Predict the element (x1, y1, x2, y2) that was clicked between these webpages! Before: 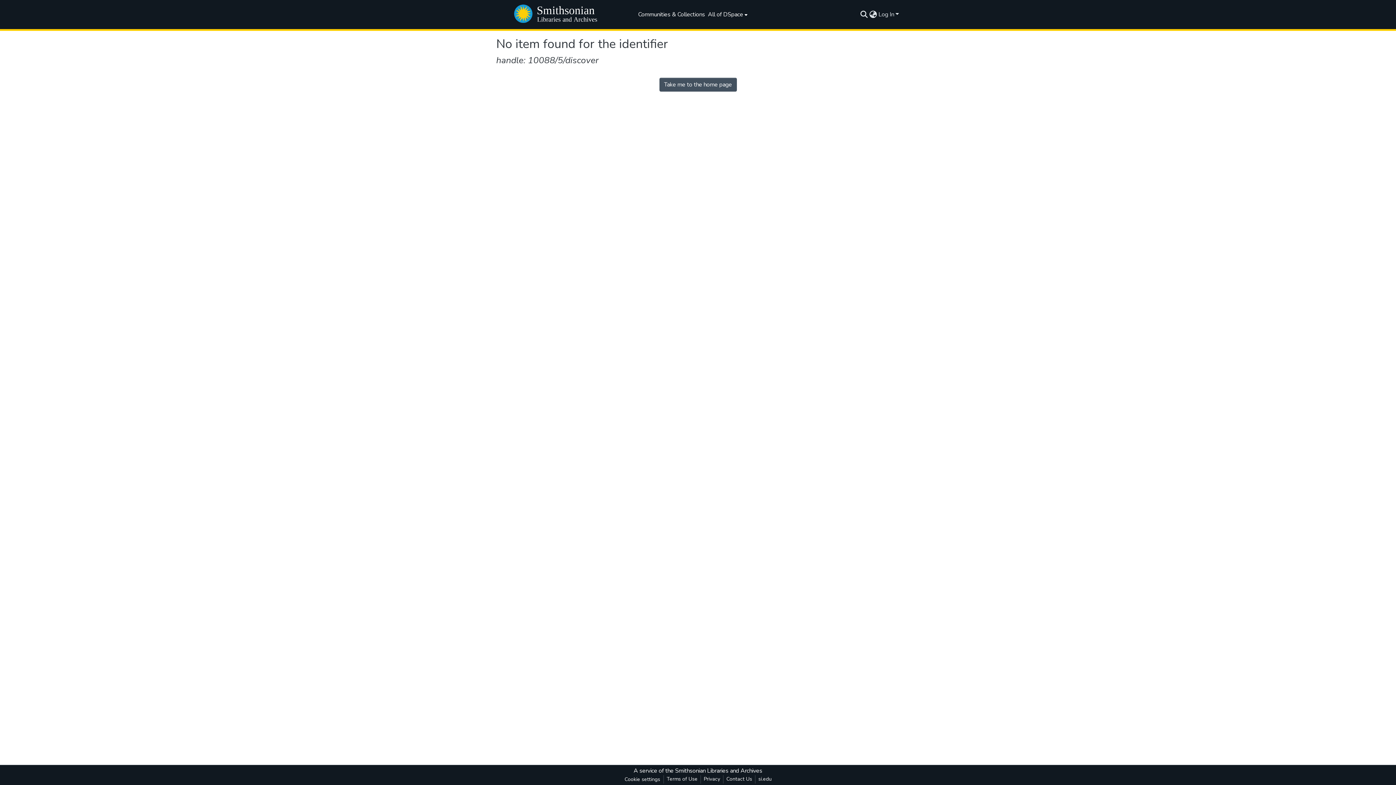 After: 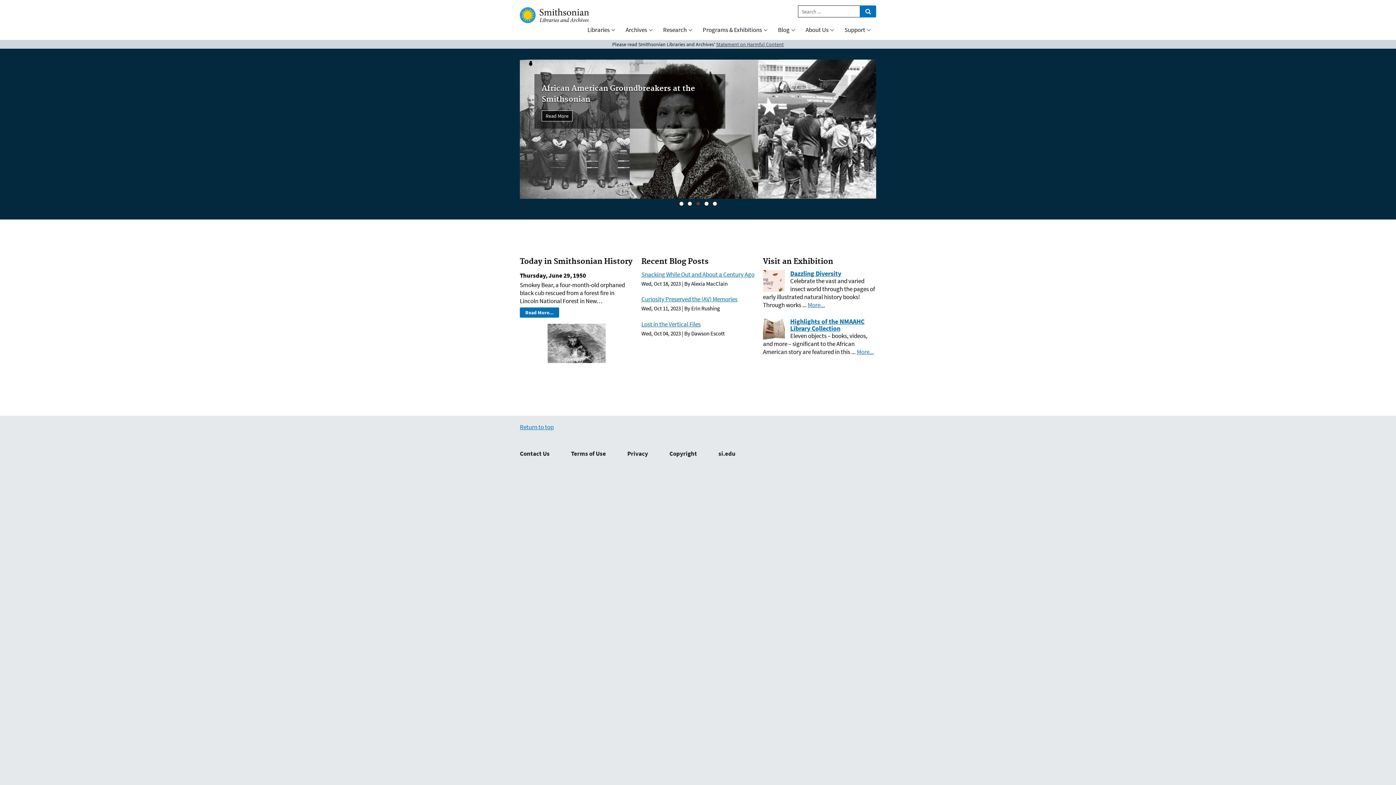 Action: bbox: (675, 767, 762, 775) label: Smithsonian Libraries and Archives